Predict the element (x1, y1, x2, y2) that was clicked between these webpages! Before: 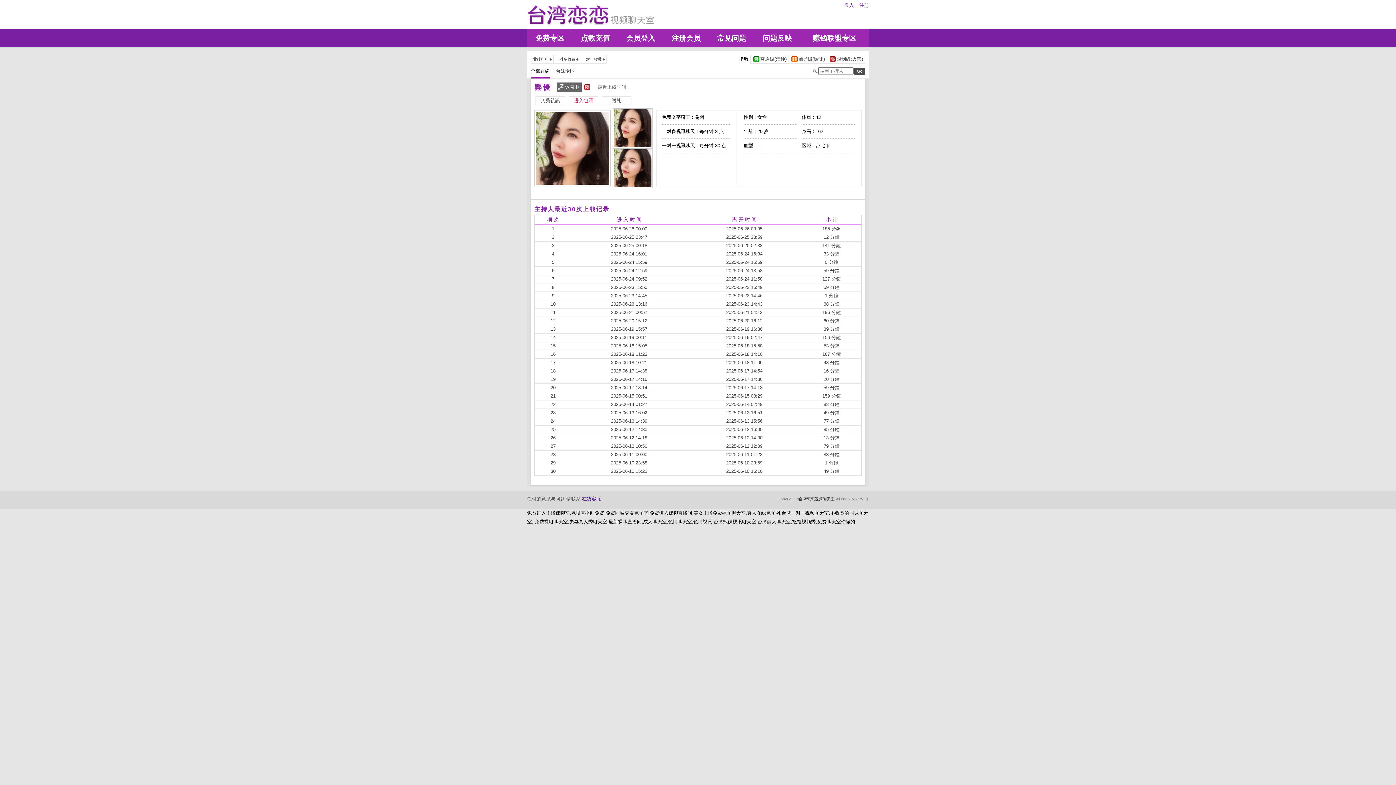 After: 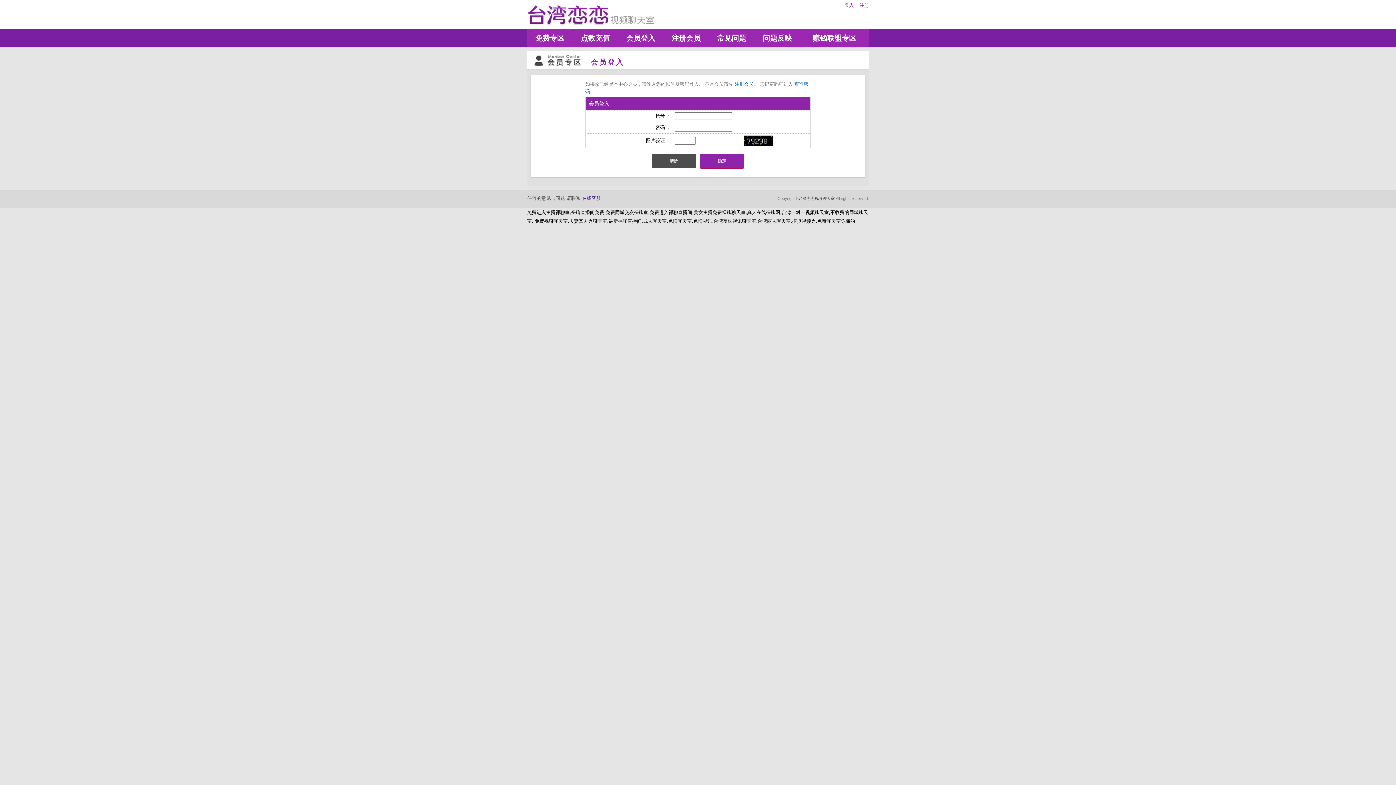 Action: bbox: (618, 29, 663, 47) label: 会员登入